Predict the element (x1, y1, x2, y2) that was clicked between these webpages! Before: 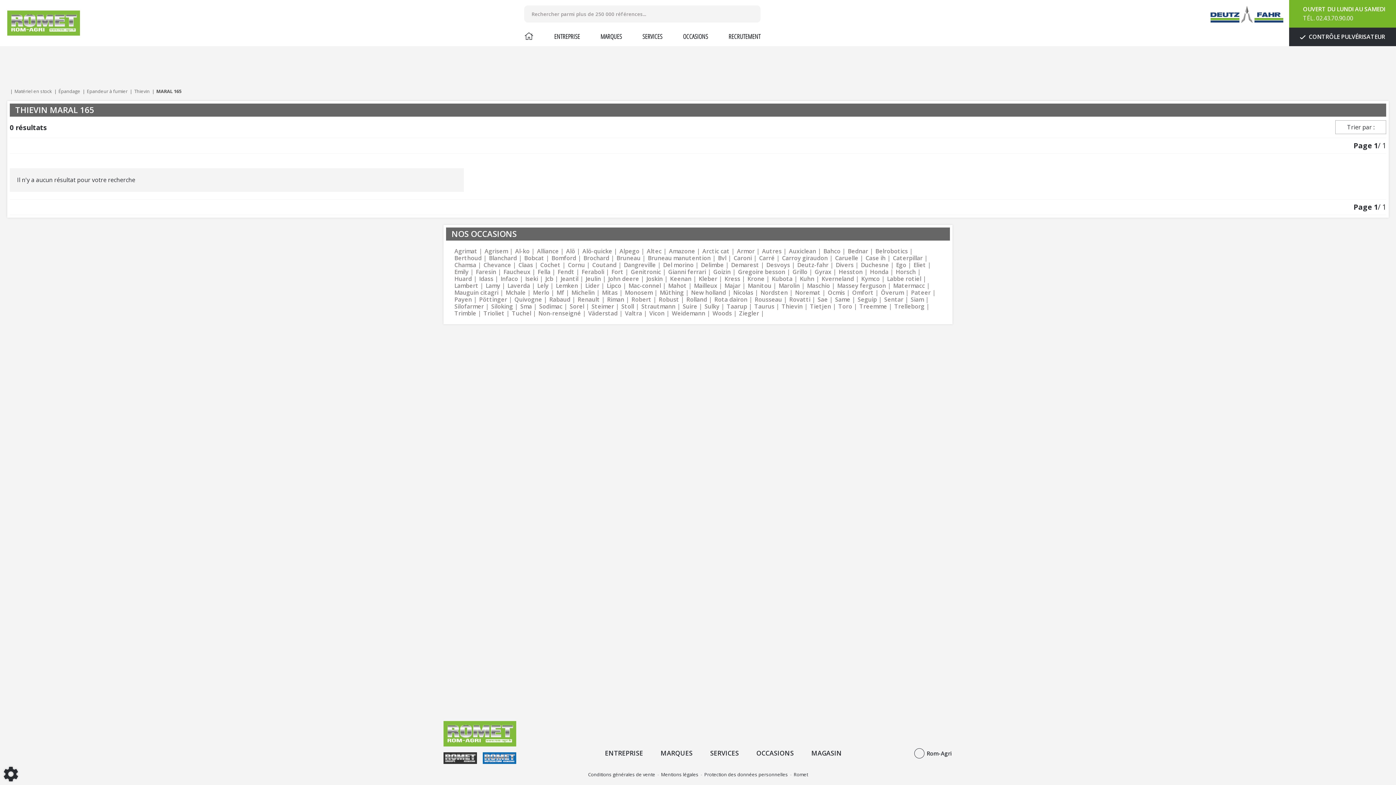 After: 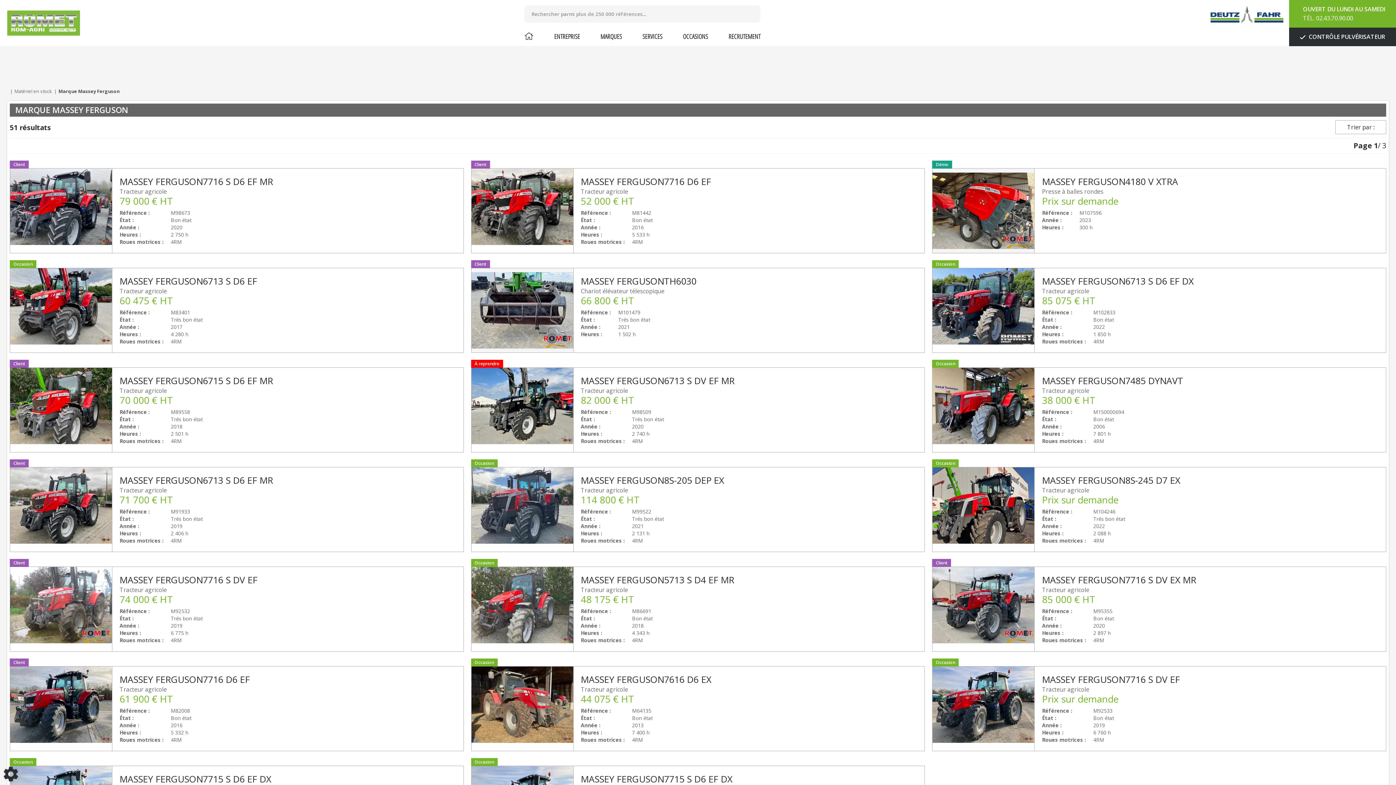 Action: bbox: (837, 282, 893, 289) label: Massey ferguson